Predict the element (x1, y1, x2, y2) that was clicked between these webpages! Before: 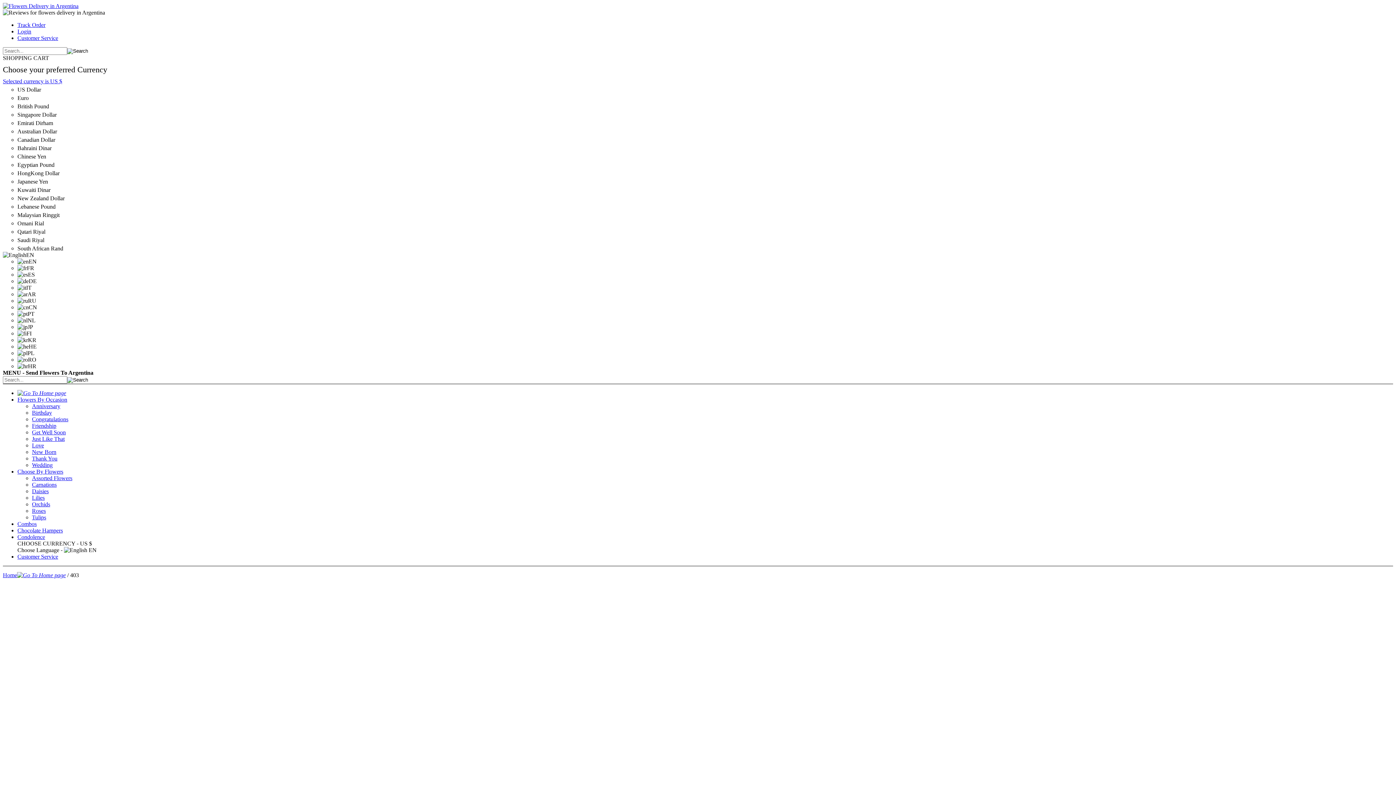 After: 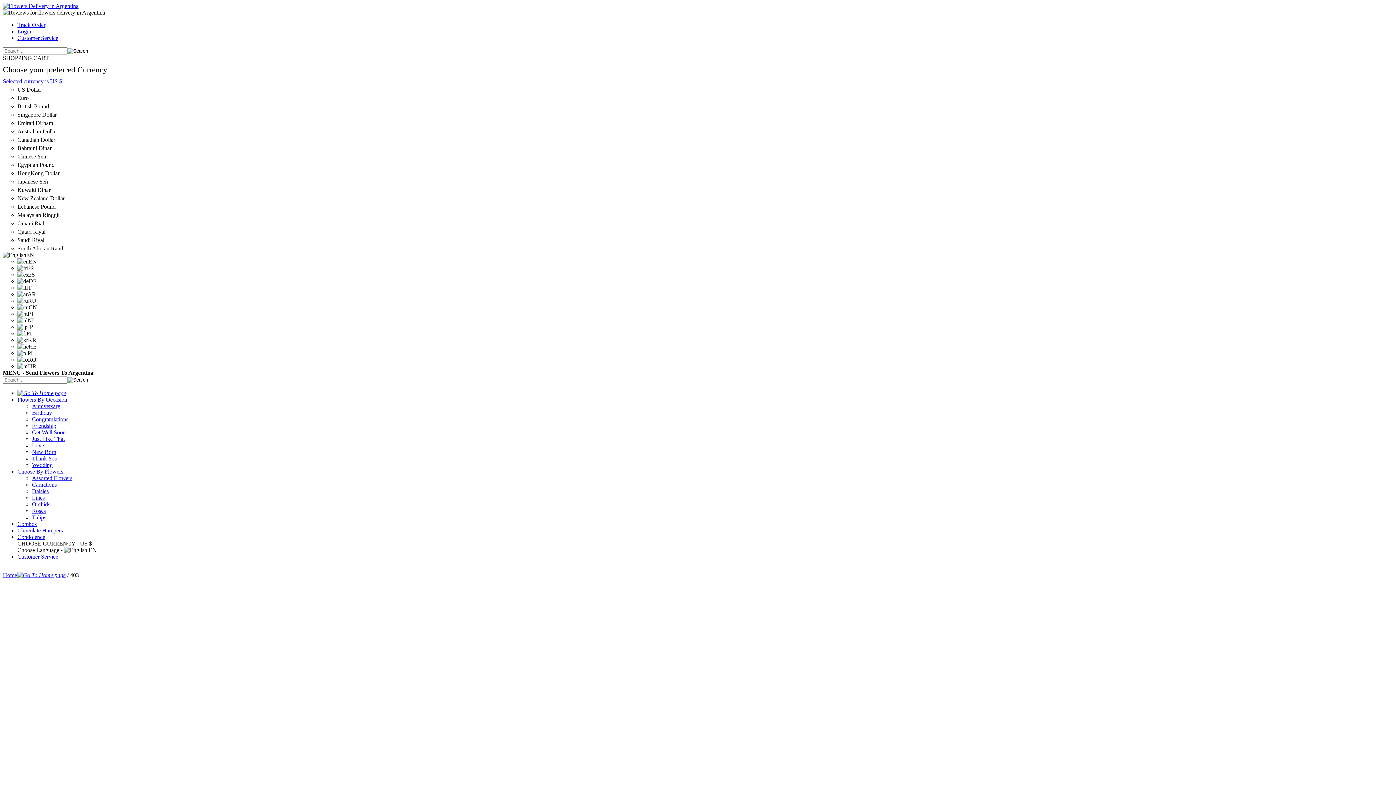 Action: label: Condolence bbox: (17, 534, 45, 540)